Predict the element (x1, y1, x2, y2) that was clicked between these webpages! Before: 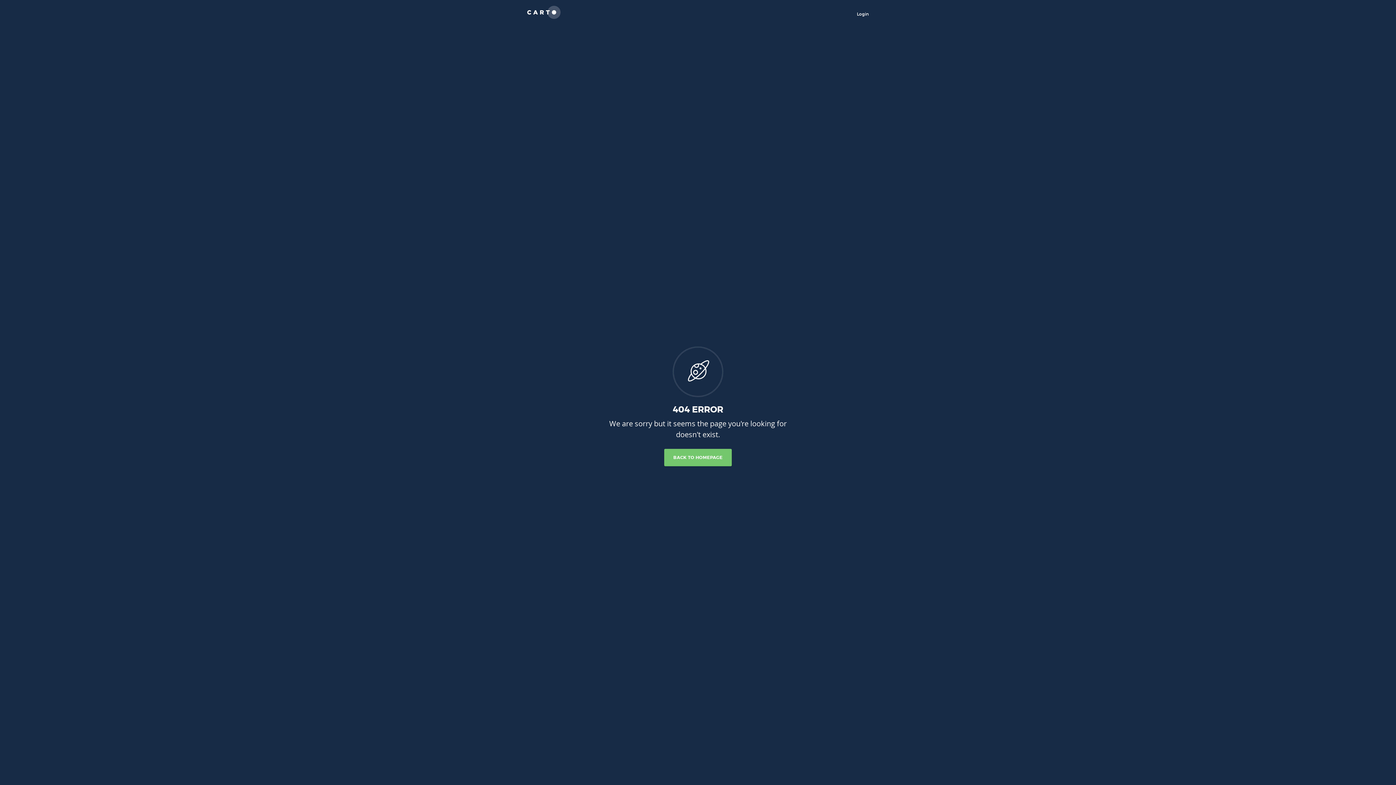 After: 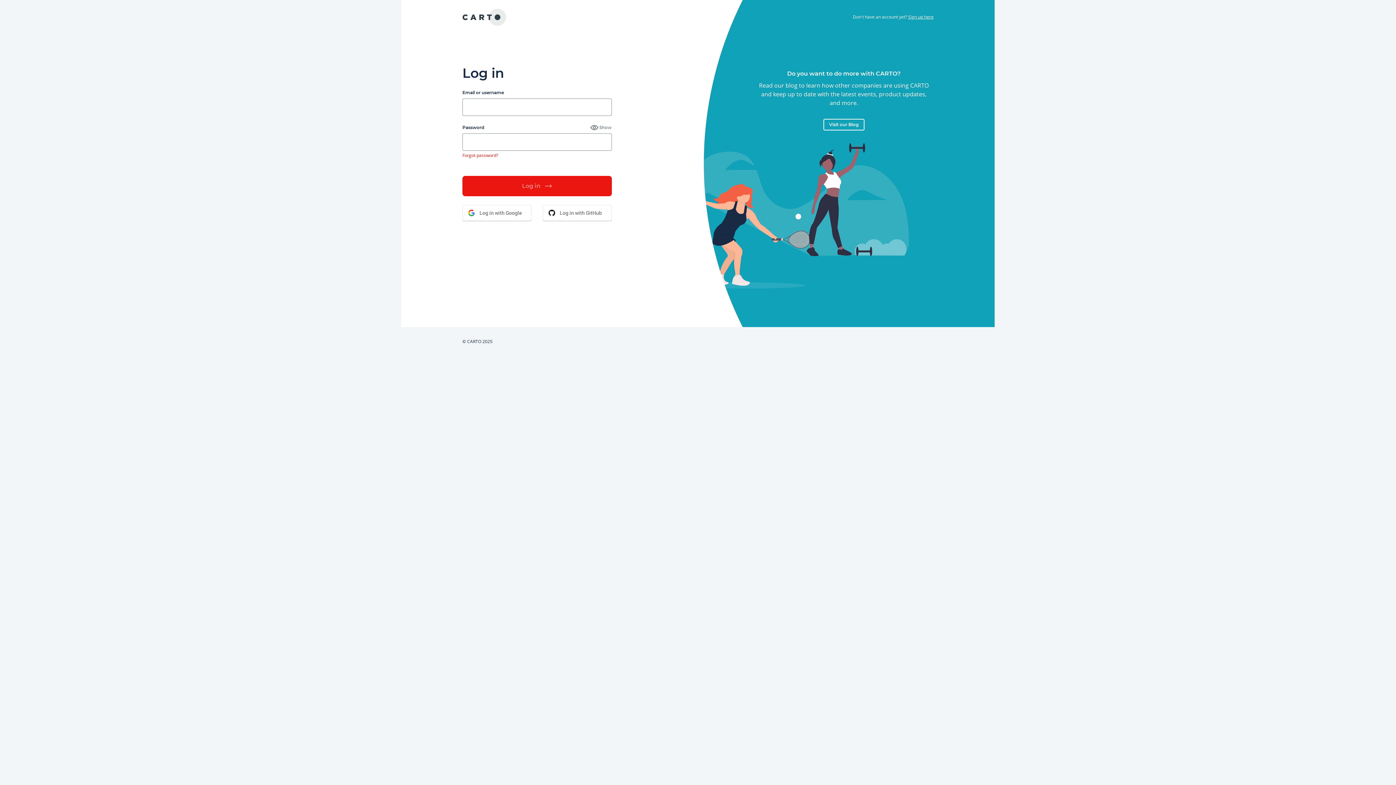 Action: bbox: (857, 11, 869, 16) label: Login